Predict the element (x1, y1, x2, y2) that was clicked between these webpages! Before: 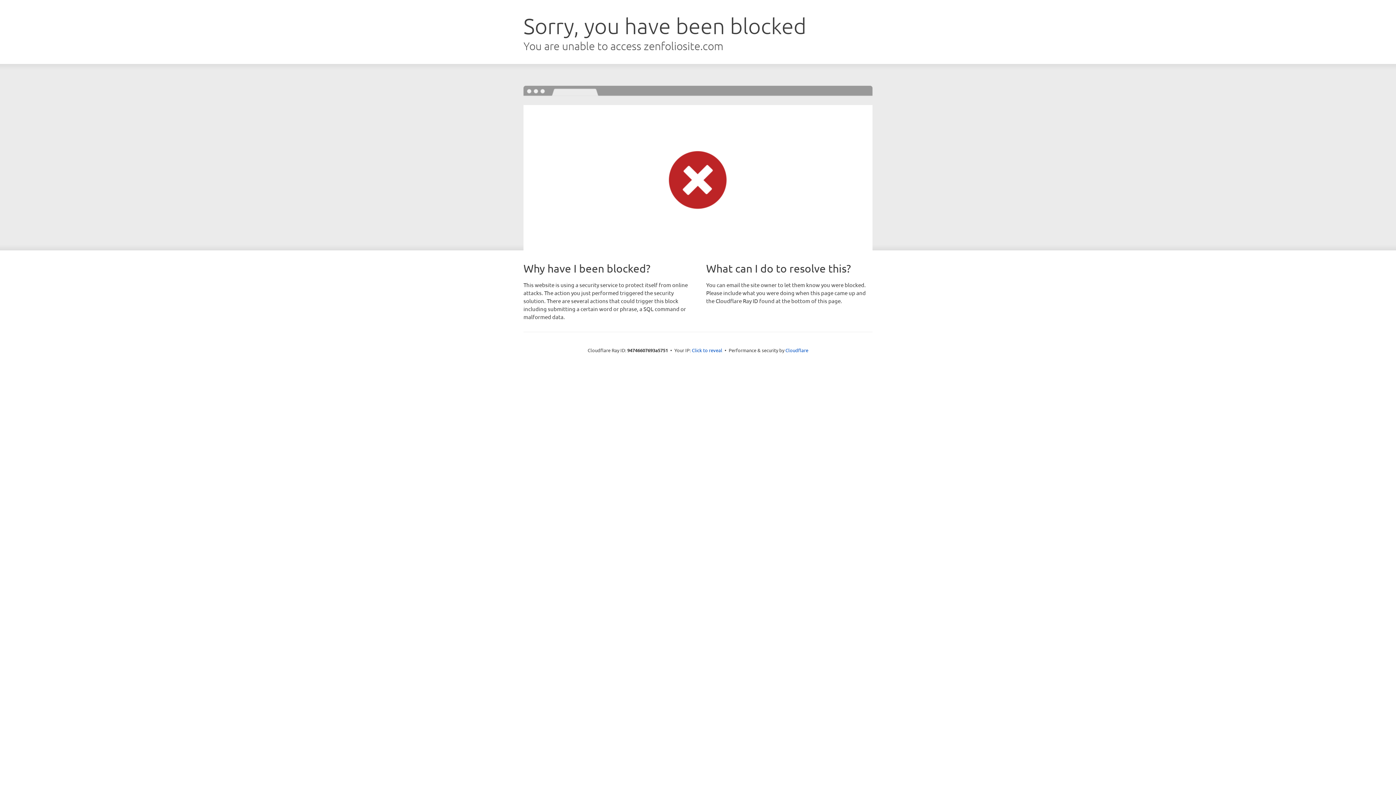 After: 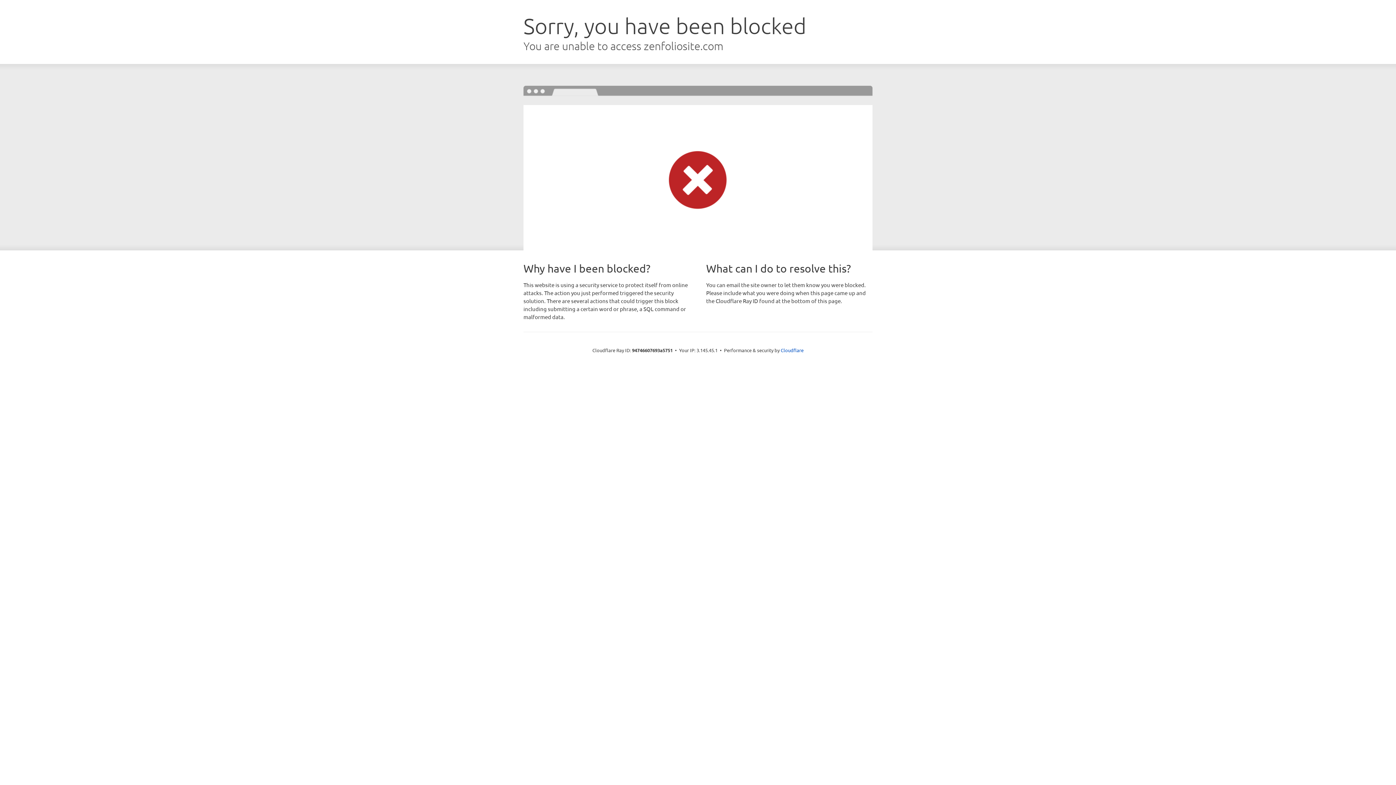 Action: label: Click to reveal bbox: (692, 346, 722, 353)